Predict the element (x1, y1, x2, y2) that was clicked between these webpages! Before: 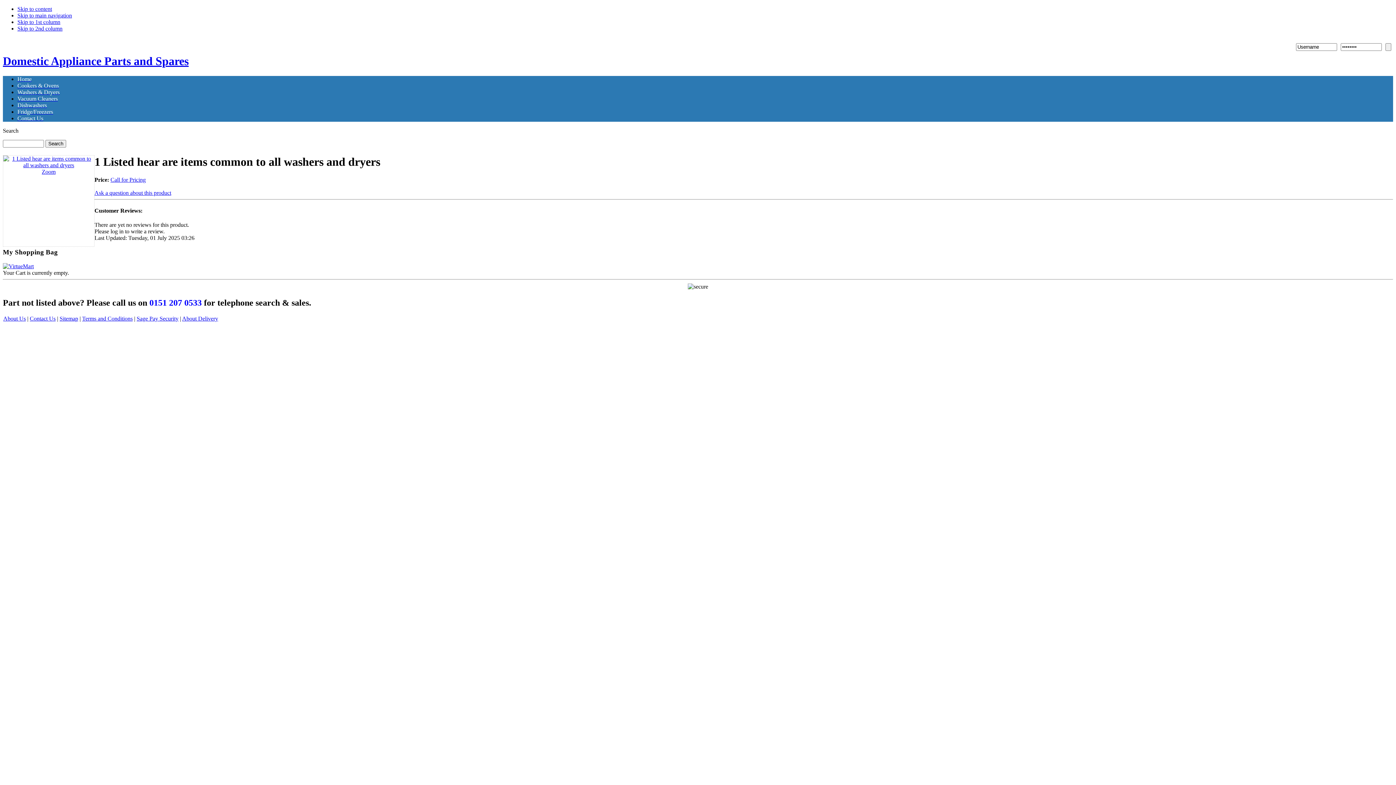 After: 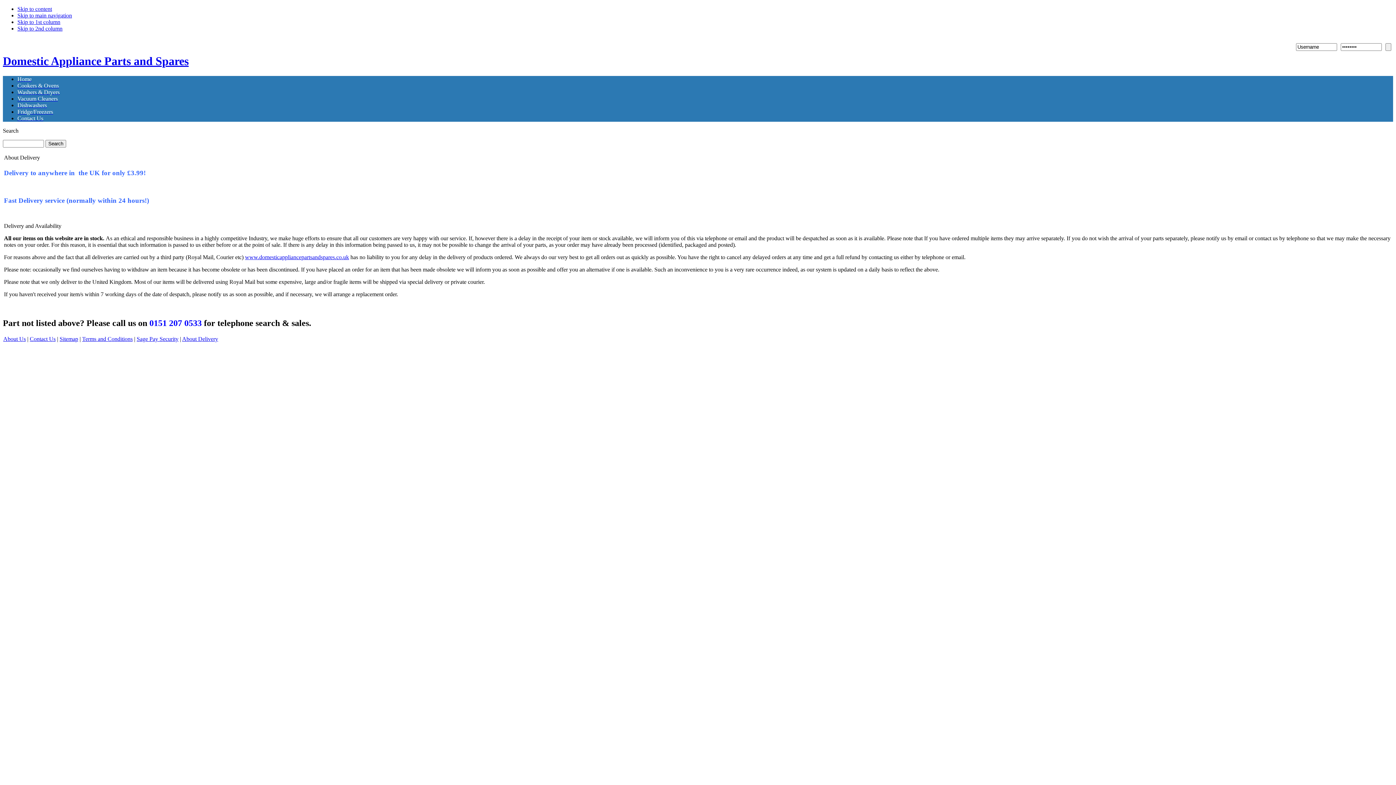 Action: bbox: (182, 315, 218, 321) label: About Delivery